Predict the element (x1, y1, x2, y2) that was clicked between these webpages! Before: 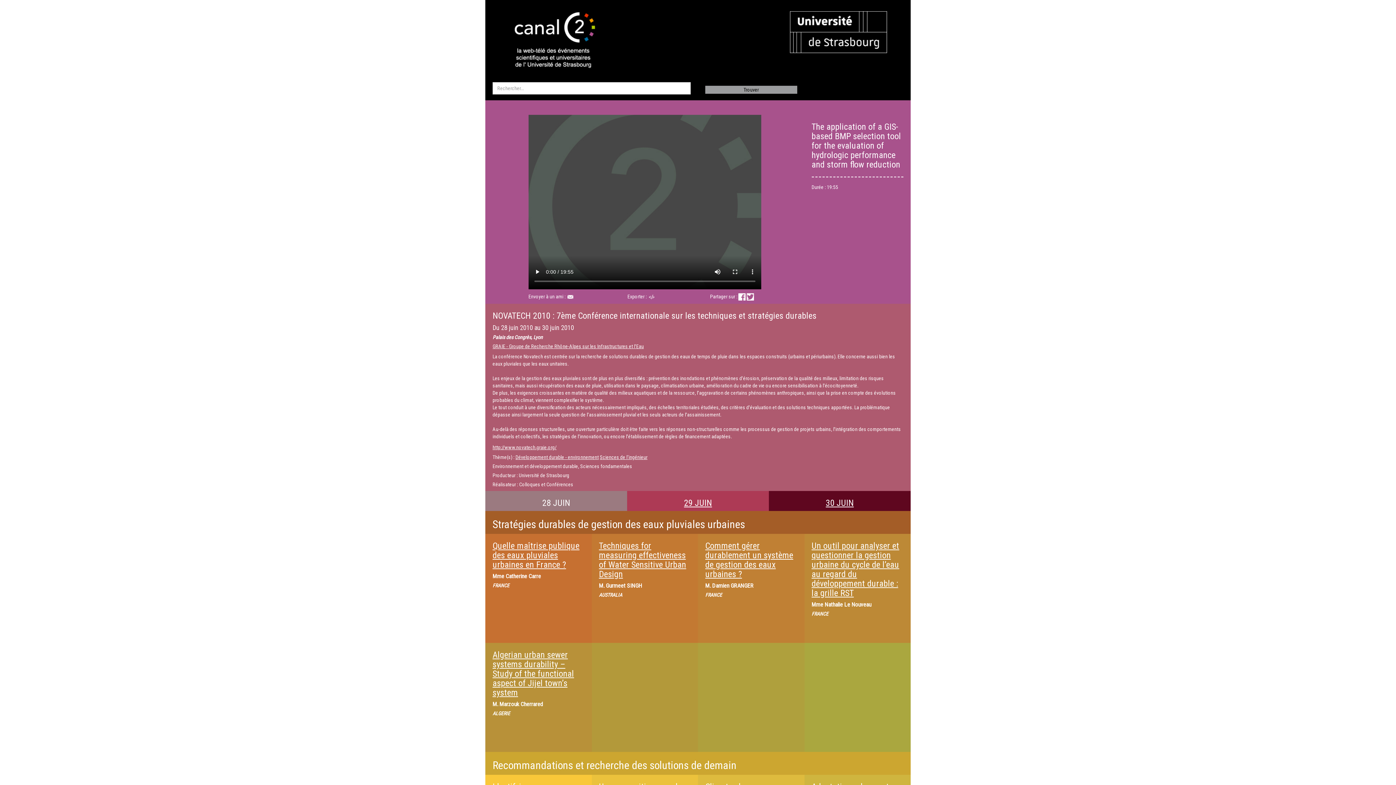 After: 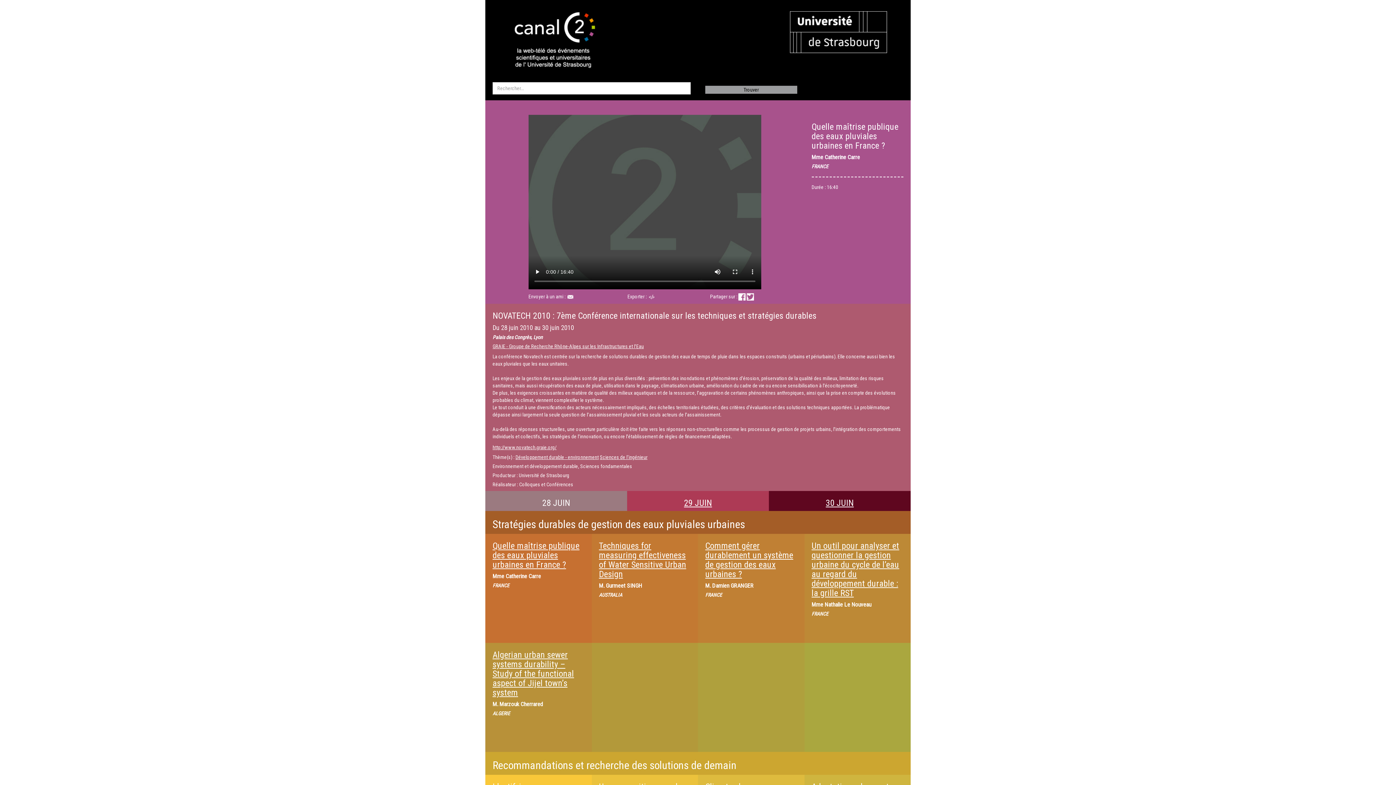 Action: label: Quelle maîtrise publique des eaux pluviales urbaines en France ? bbox: (492, 541, 579, 570)